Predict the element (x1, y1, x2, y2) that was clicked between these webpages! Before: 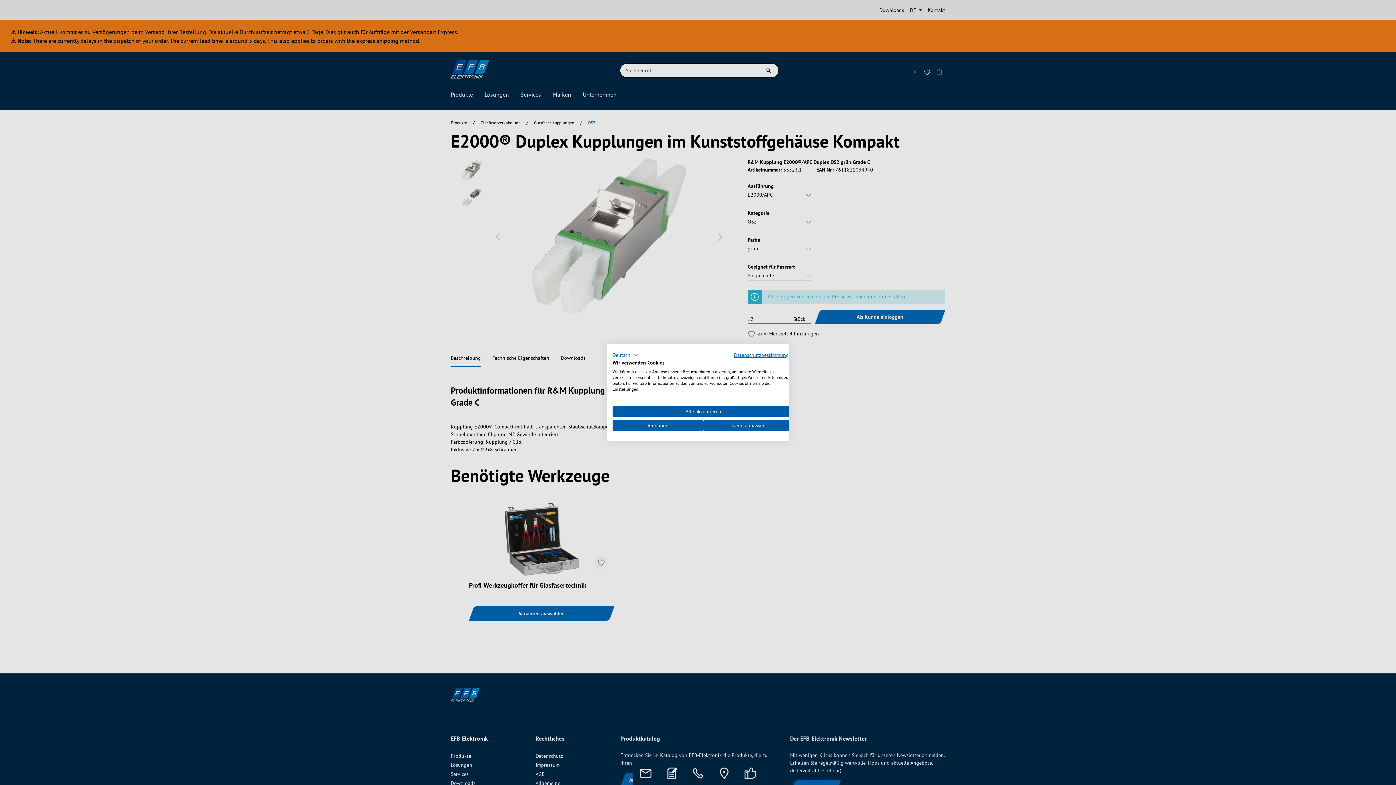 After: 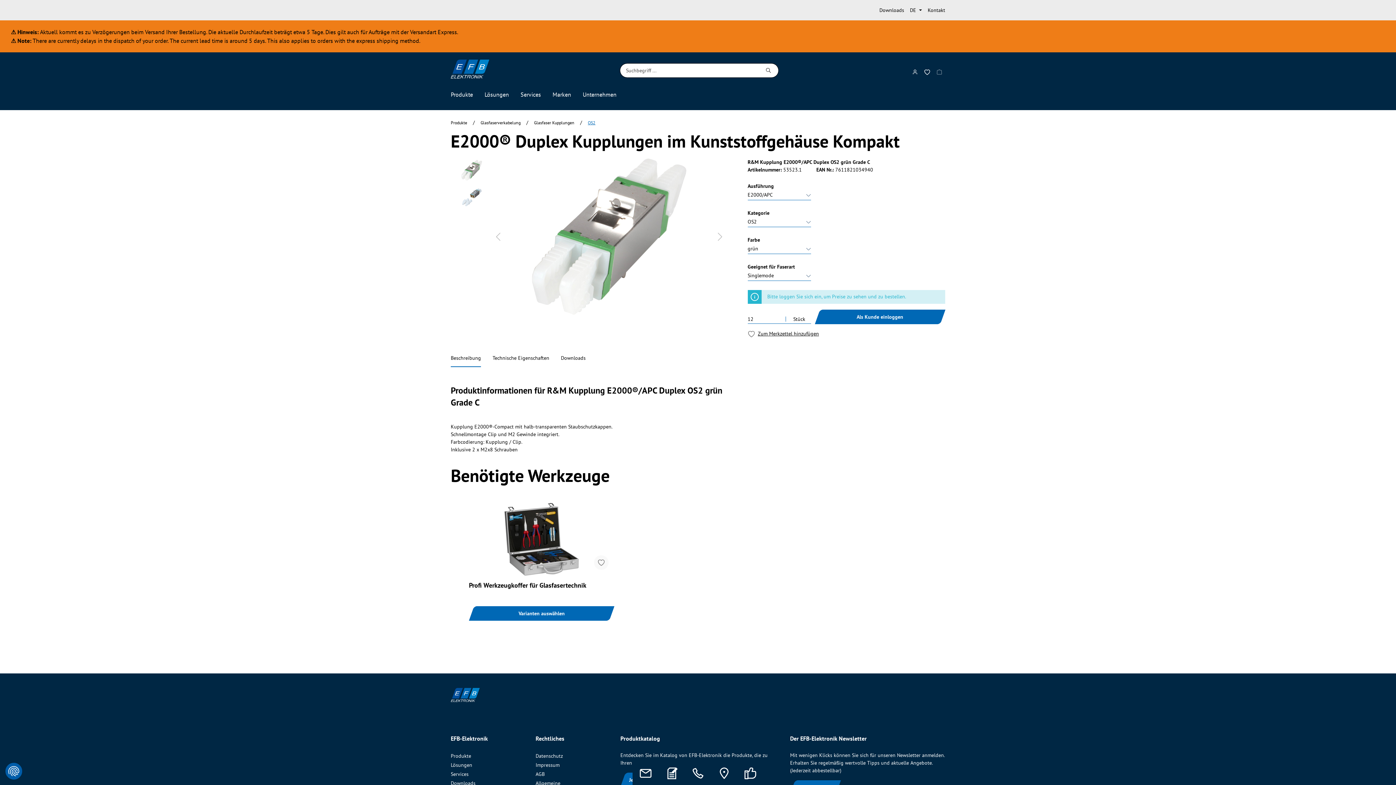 Action: bbox: (612, 406, 794, 417) label: Akzeptieren Sie alle cookies